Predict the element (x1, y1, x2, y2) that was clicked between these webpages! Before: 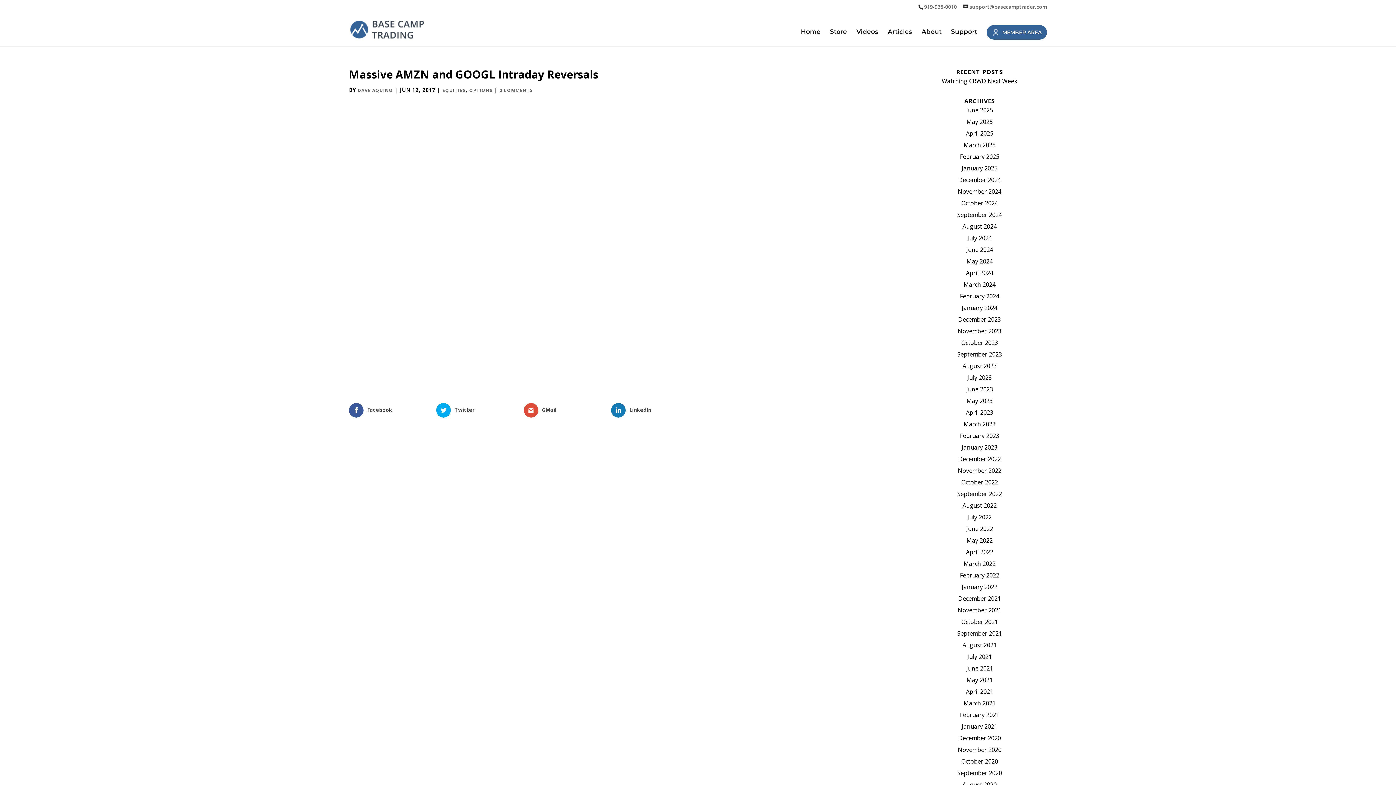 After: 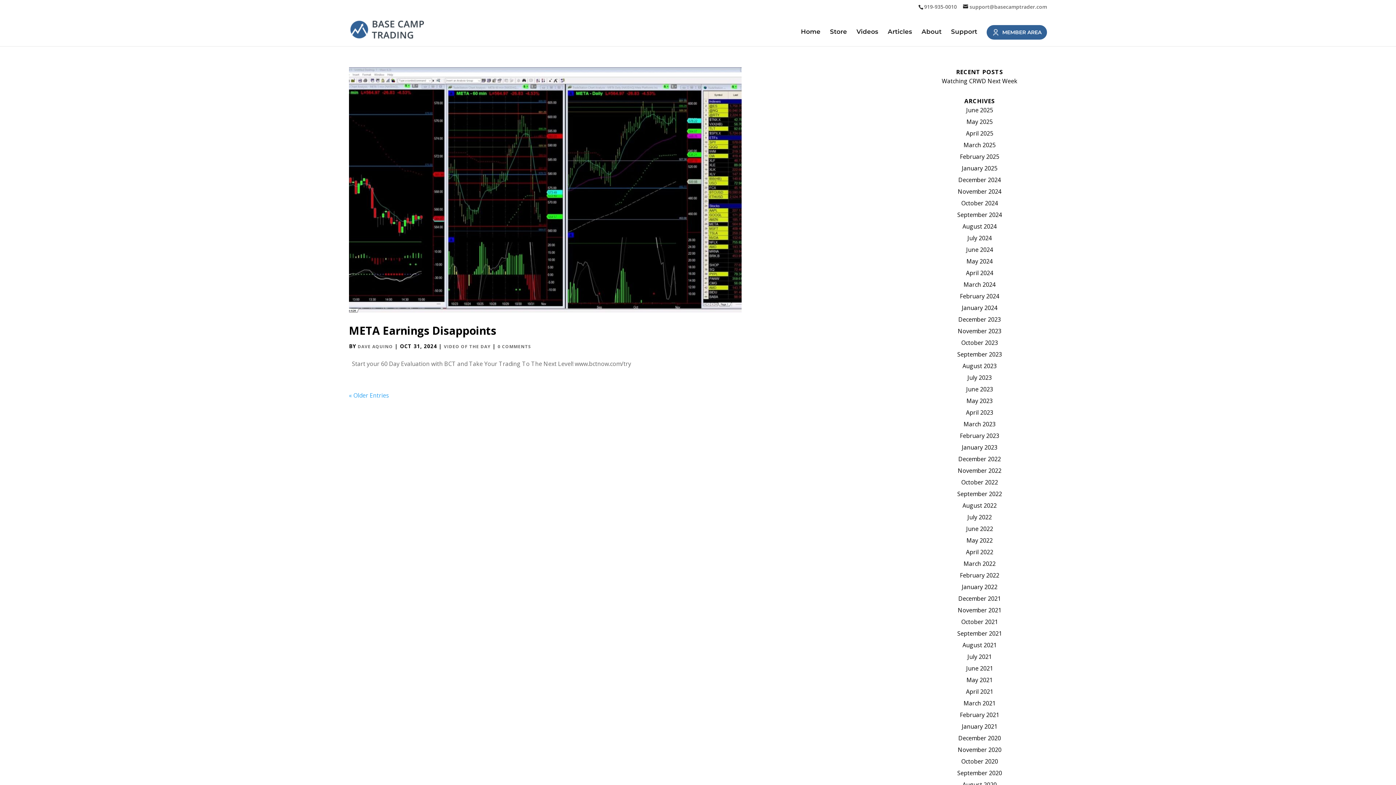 Action: bbox: (961, 199, 998, 207) label: October 2024